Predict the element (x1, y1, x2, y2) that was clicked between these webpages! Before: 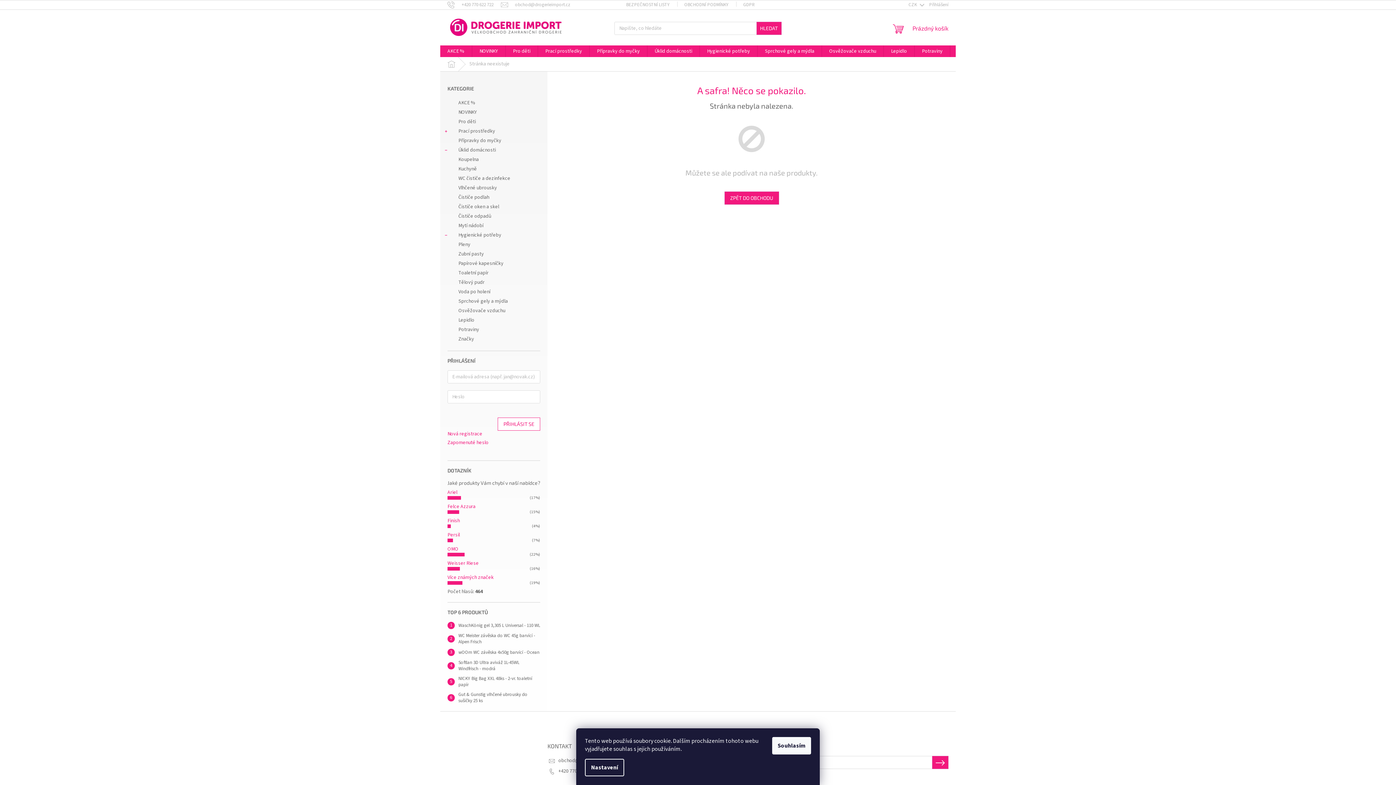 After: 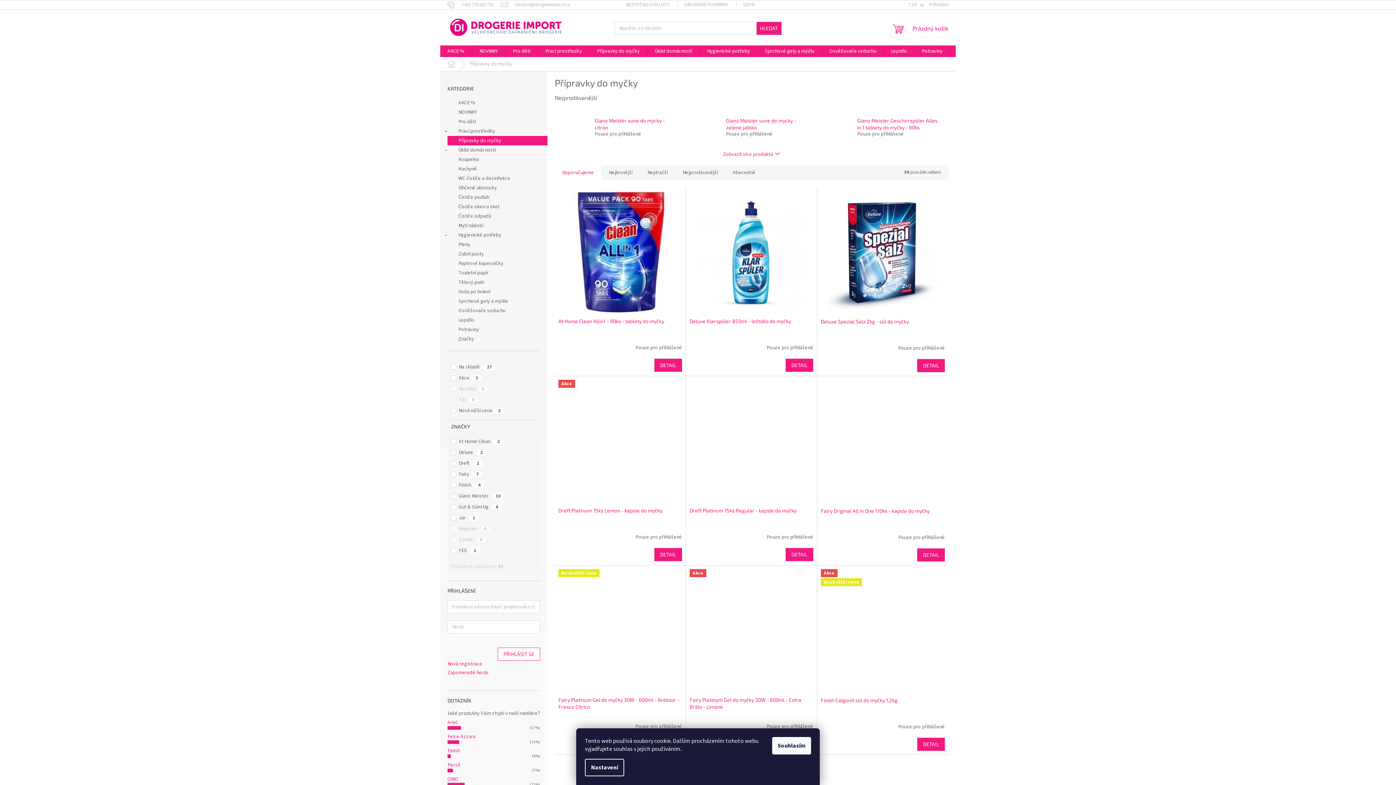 Action: label: Přípravky do myčky bbox: (589, 45, 647, 57)